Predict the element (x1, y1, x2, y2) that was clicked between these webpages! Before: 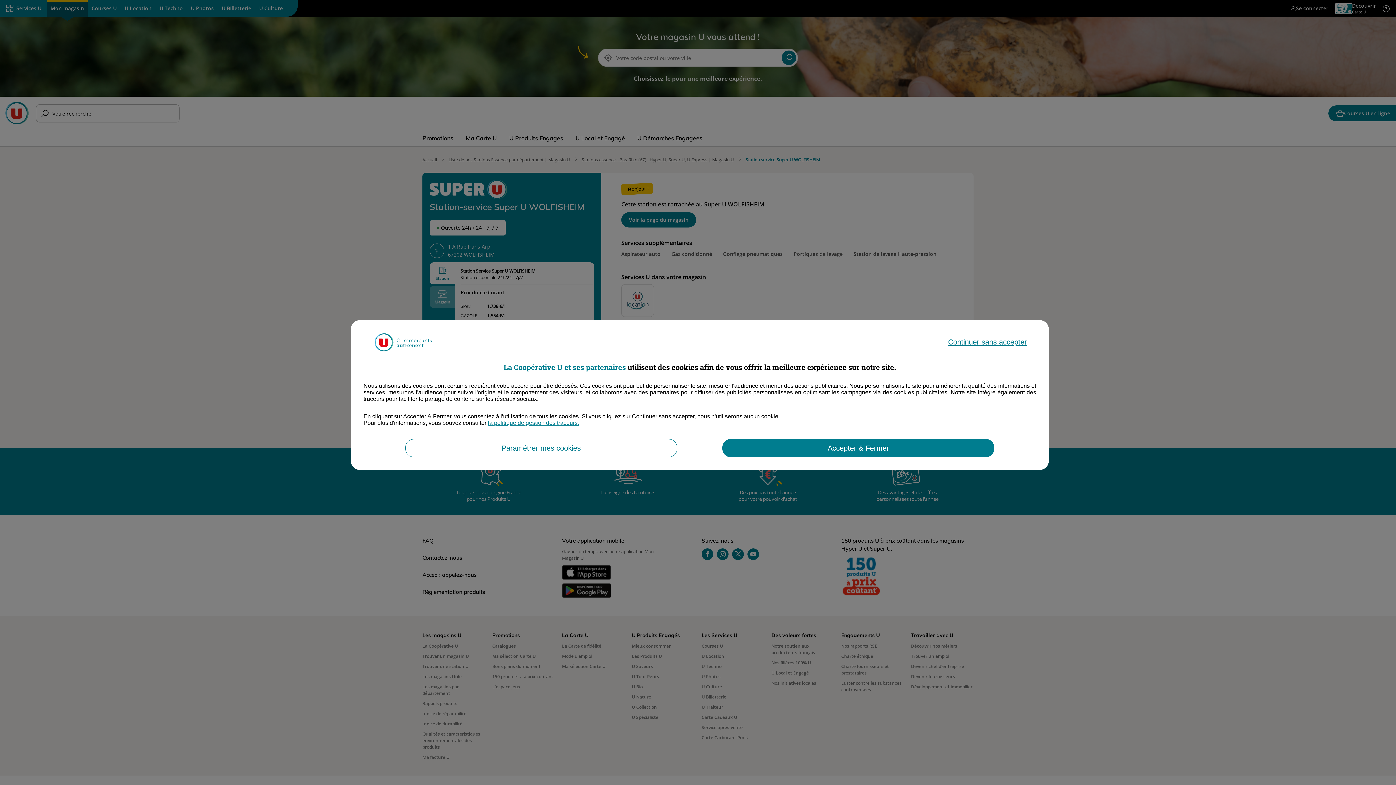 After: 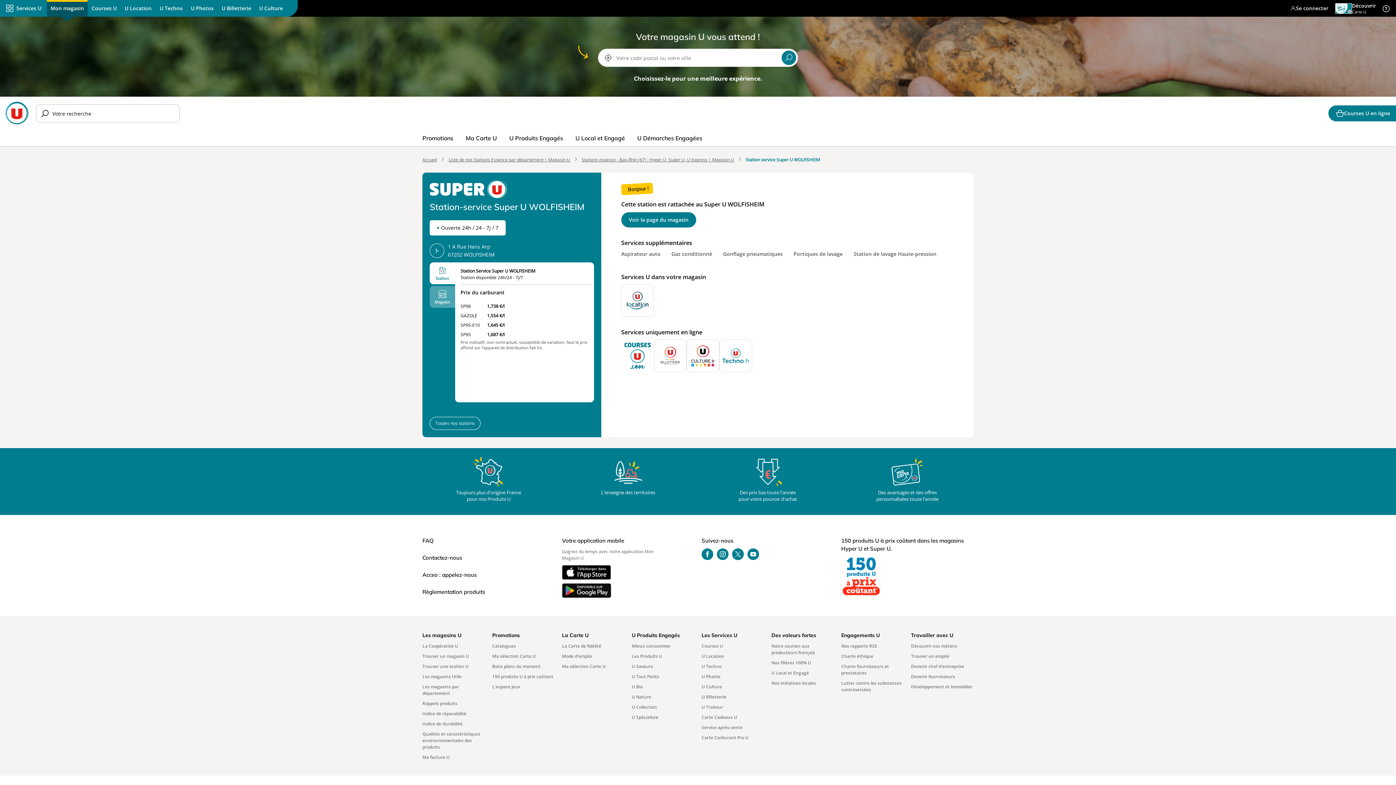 Action: bbox: (948, 338, 1027, 345) label: Continuer sans accepter